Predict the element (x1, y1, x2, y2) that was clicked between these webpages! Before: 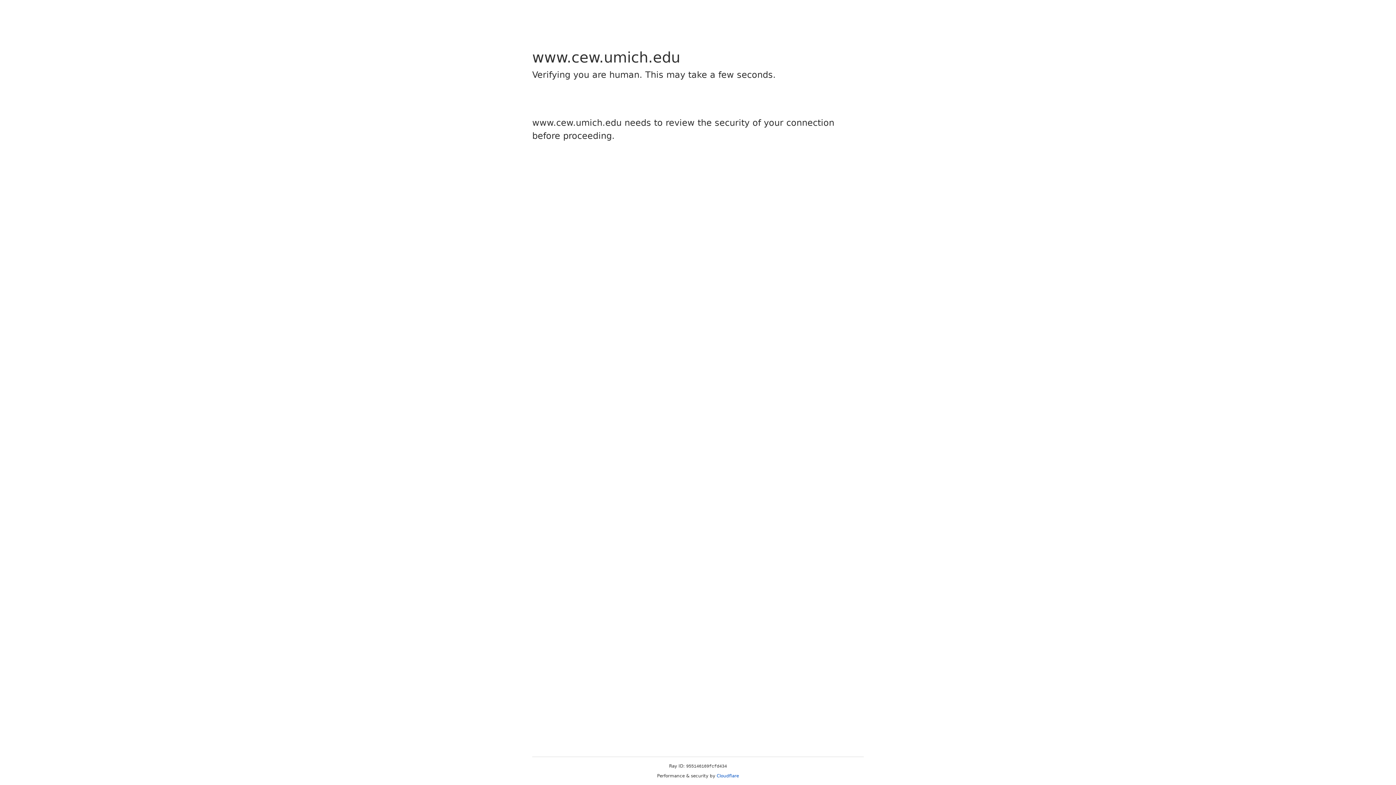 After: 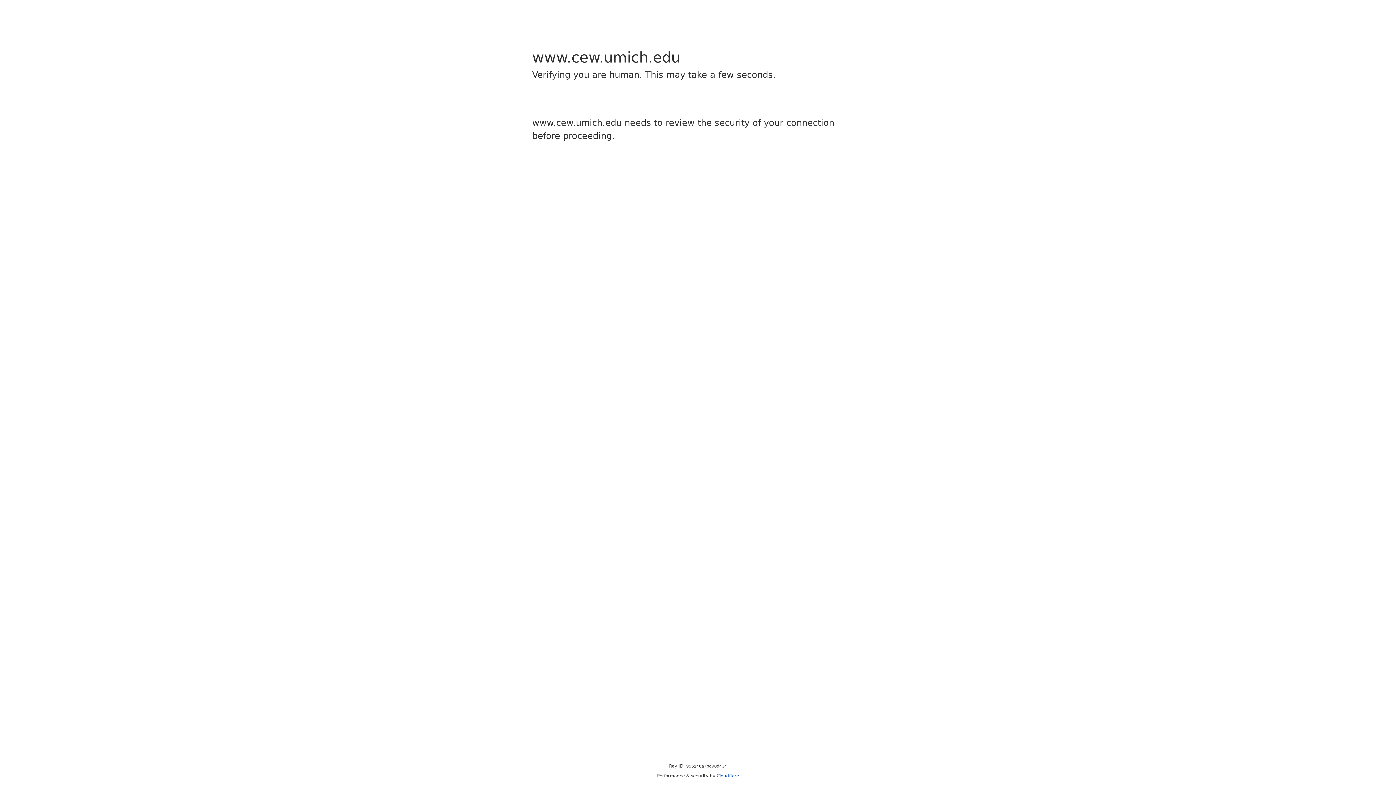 Action: bbox: (716, 773, 739, 778) label: Cloudflare